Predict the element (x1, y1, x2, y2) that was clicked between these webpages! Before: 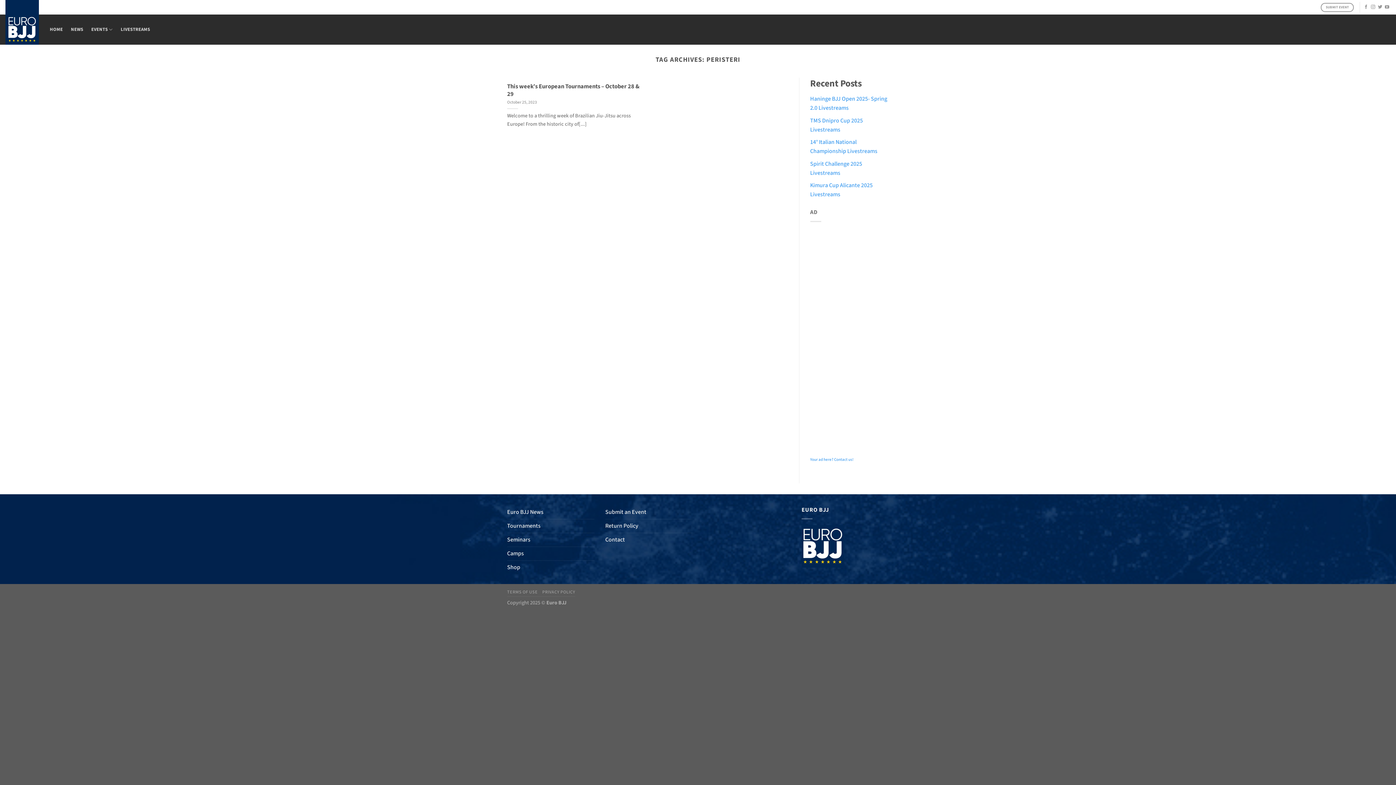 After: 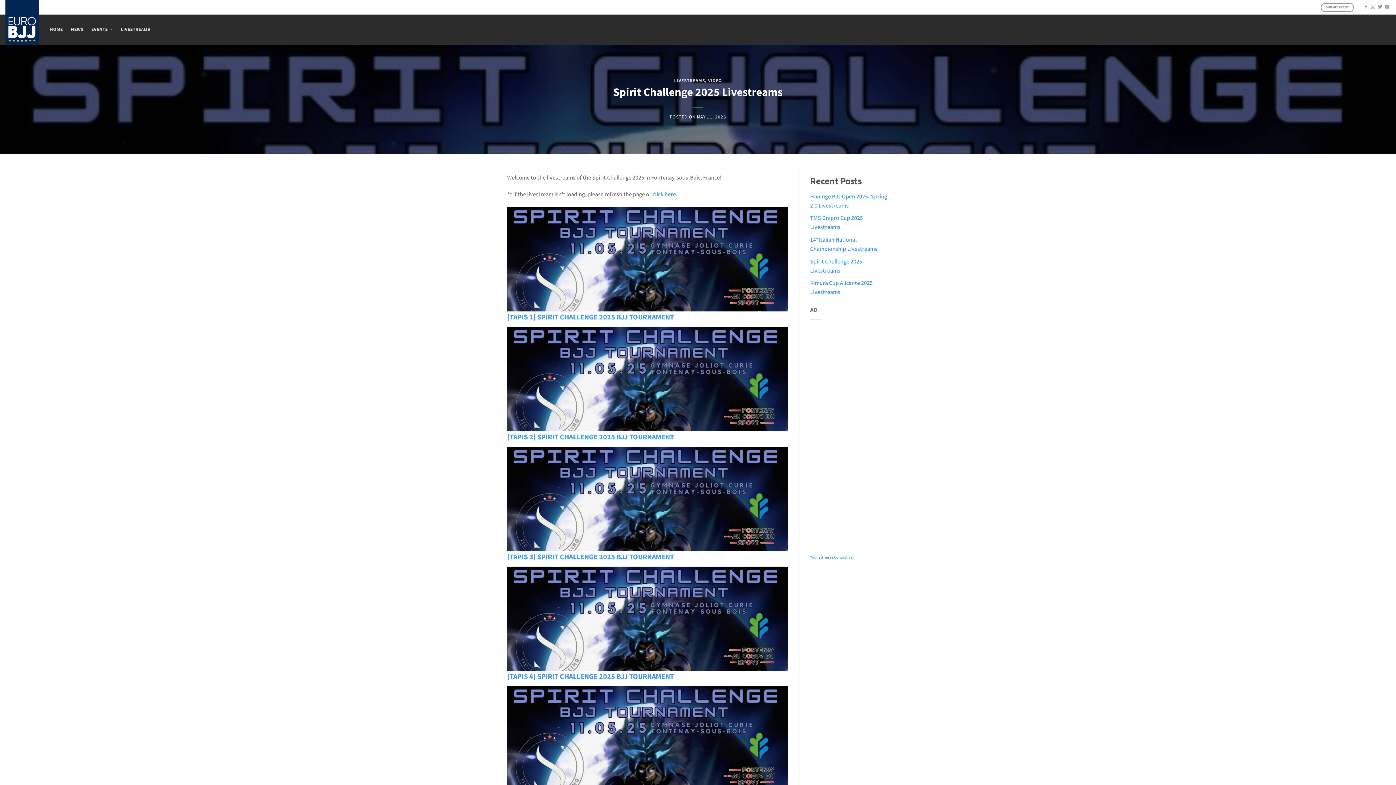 Action: bbox: (810, 159, 862, 177) label: Spirit Challenge 2025 Livestreams